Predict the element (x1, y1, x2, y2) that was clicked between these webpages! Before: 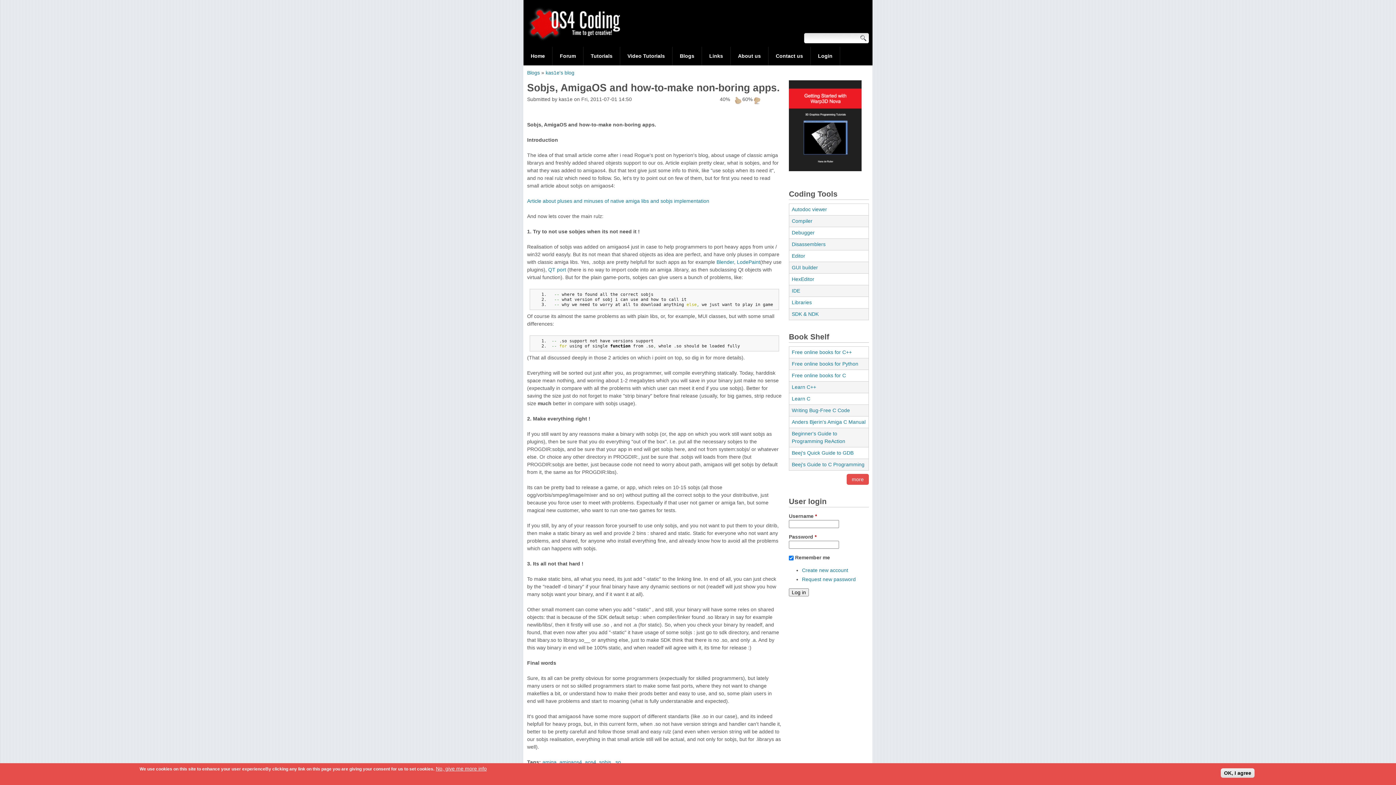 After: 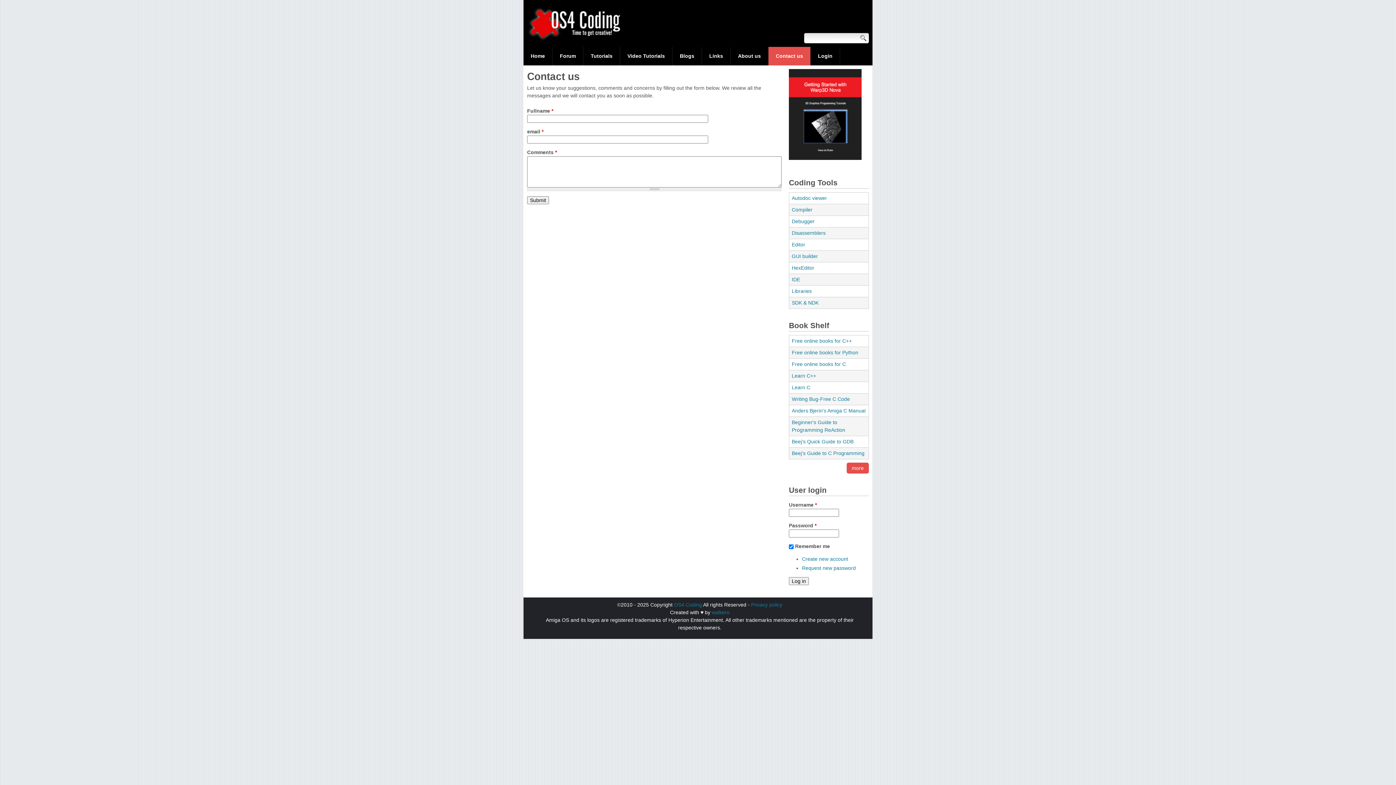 Action: bbox: (768, 46, 810, 65) label: Contact us